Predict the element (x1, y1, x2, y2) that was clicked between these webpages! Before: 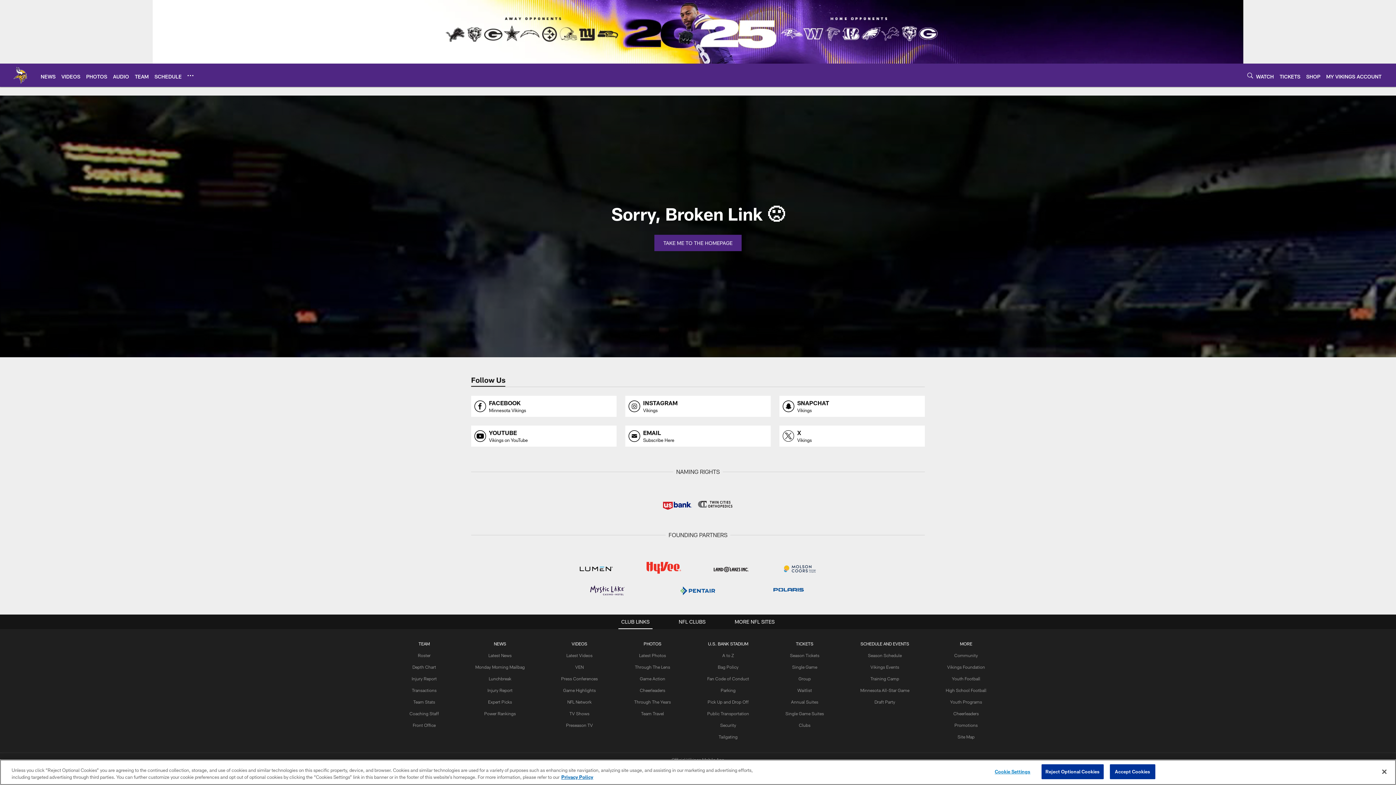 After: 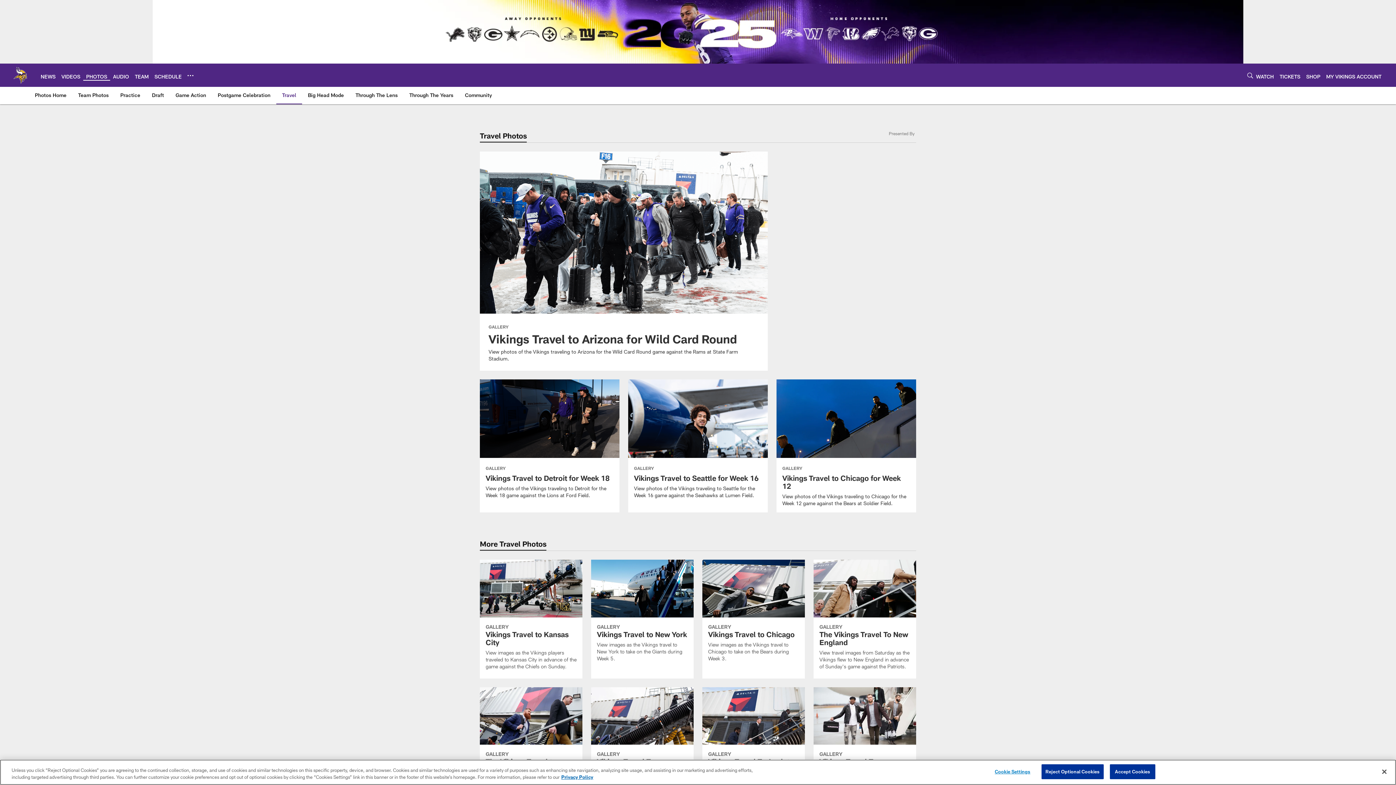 Action: bbox: (641, 711, 664, 716) label: Team Travel